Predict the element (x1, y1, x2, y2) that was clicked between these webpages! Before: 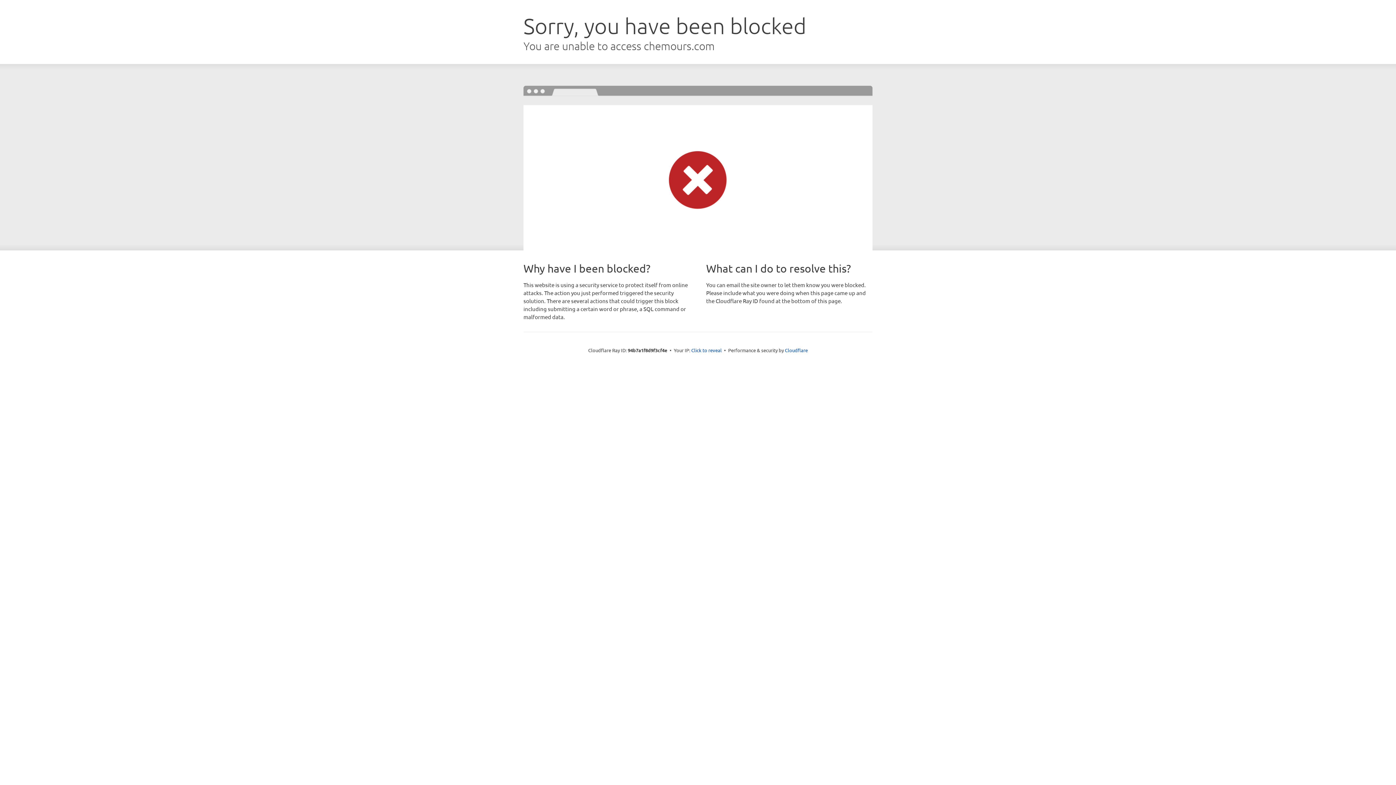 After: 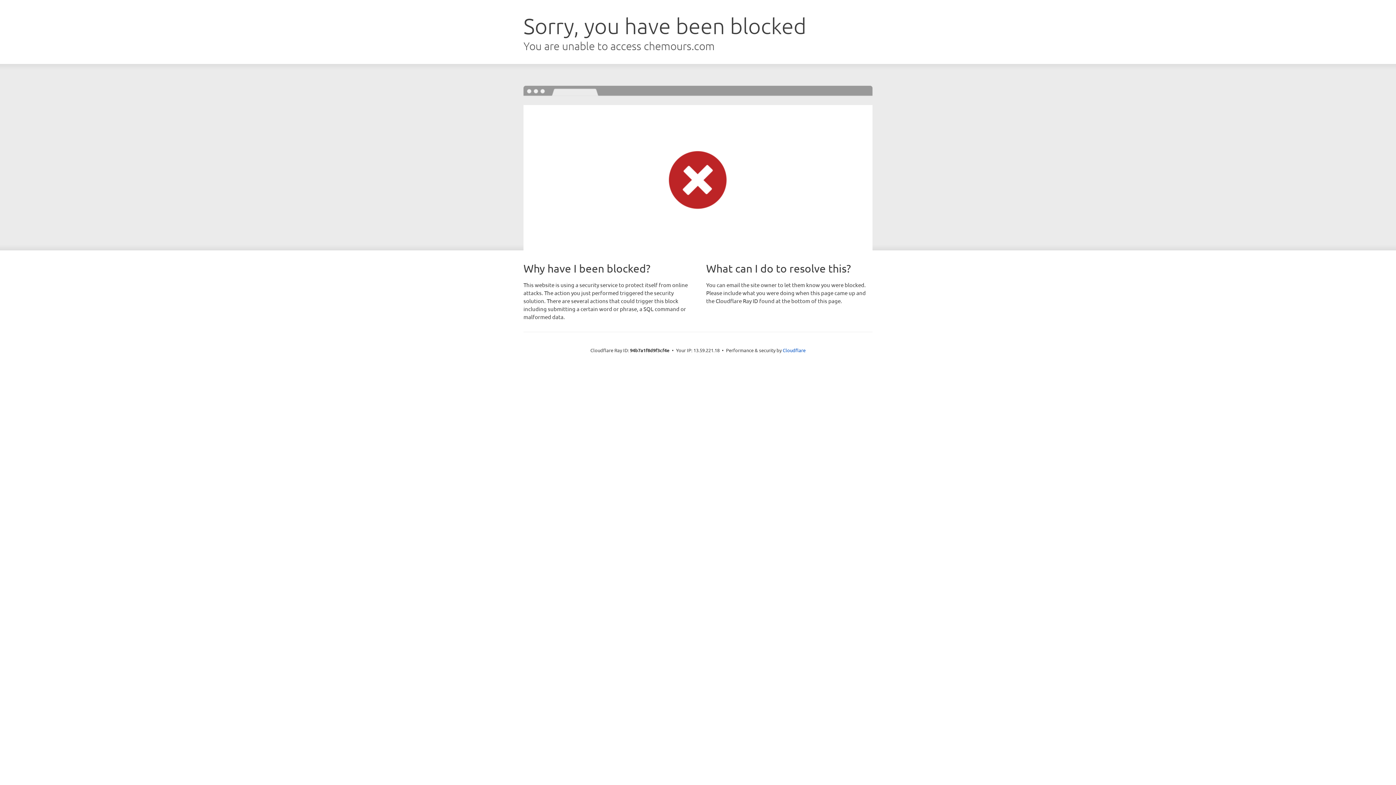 Action: label: Click to reveal bbox: (691, 346, 722, 353)